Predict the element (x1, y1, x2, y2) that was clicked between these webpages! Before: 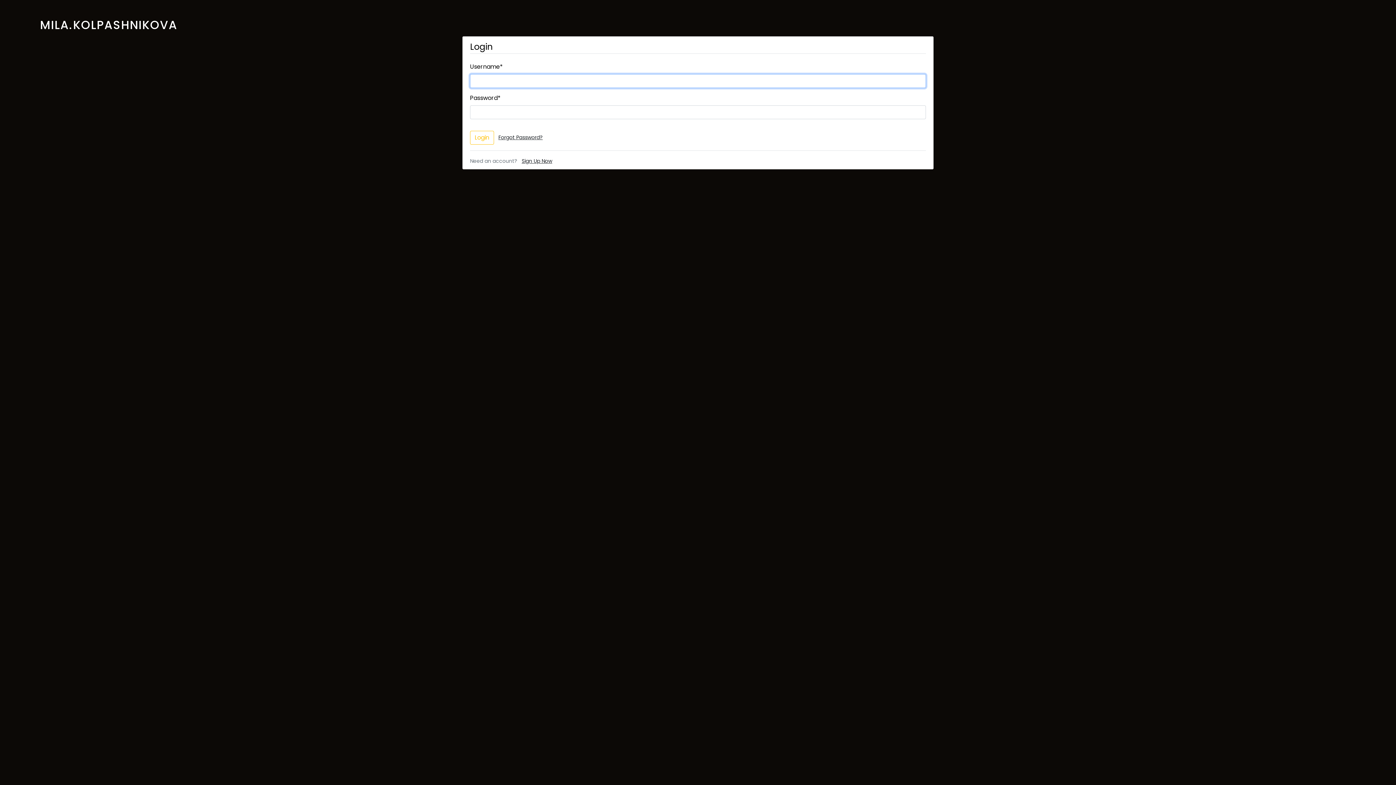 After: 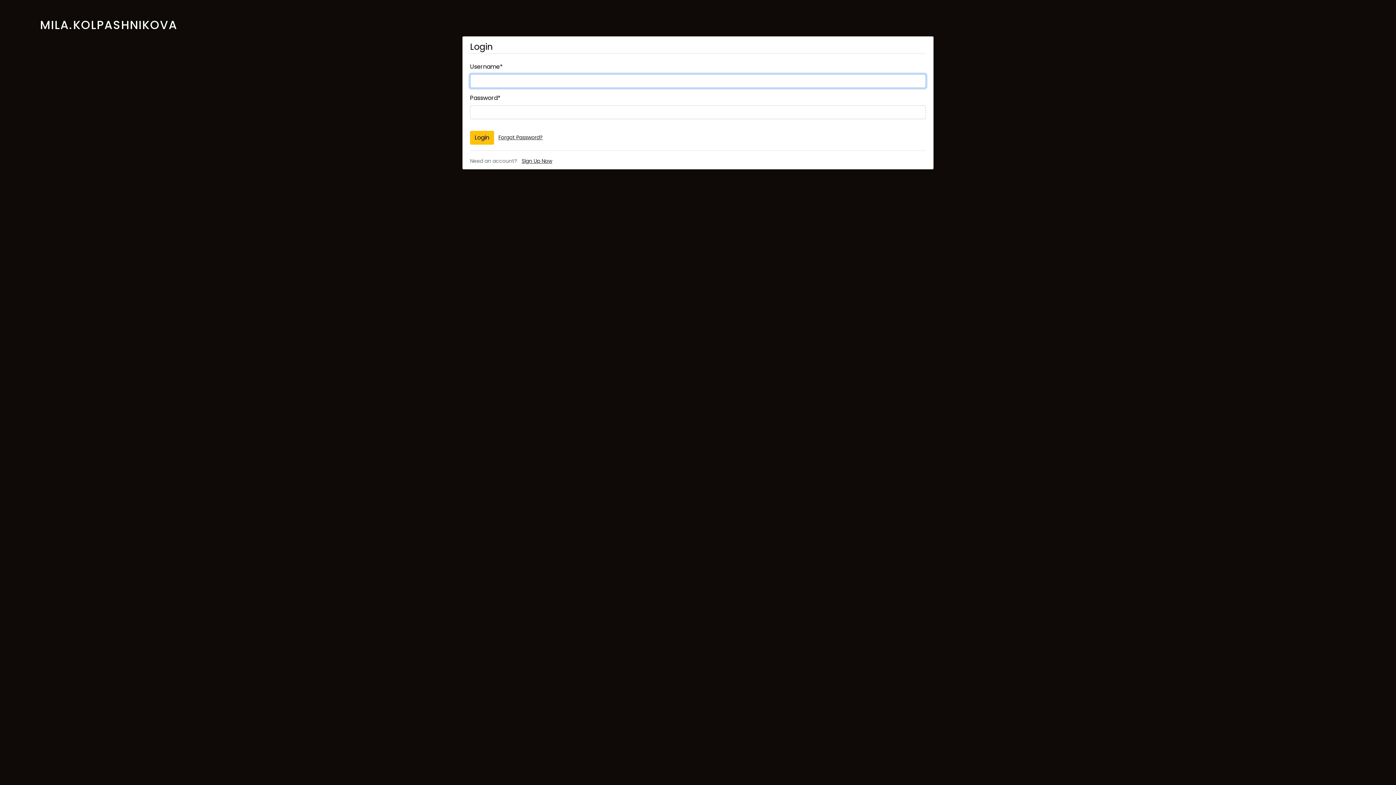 Action: label: Login bbox: (470, 130, 494, 144)